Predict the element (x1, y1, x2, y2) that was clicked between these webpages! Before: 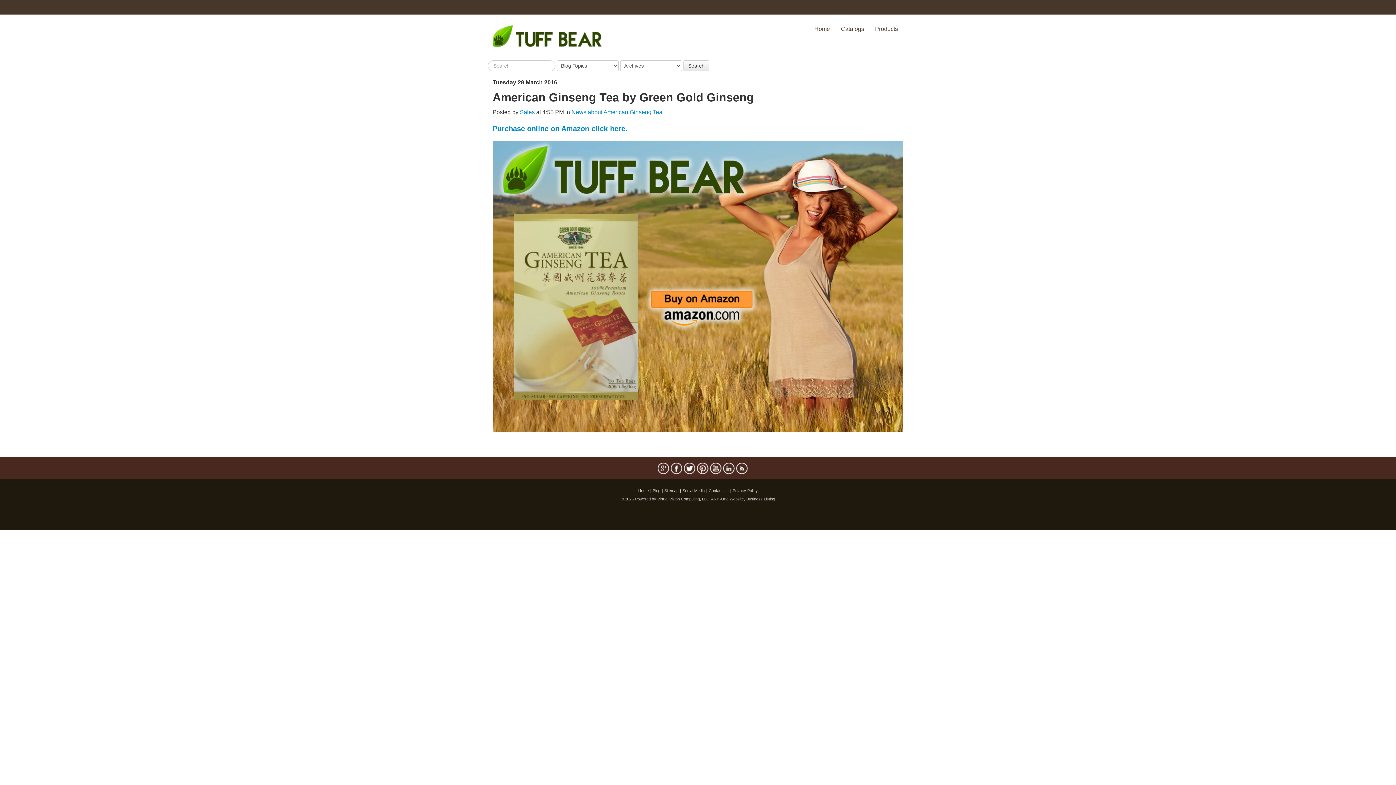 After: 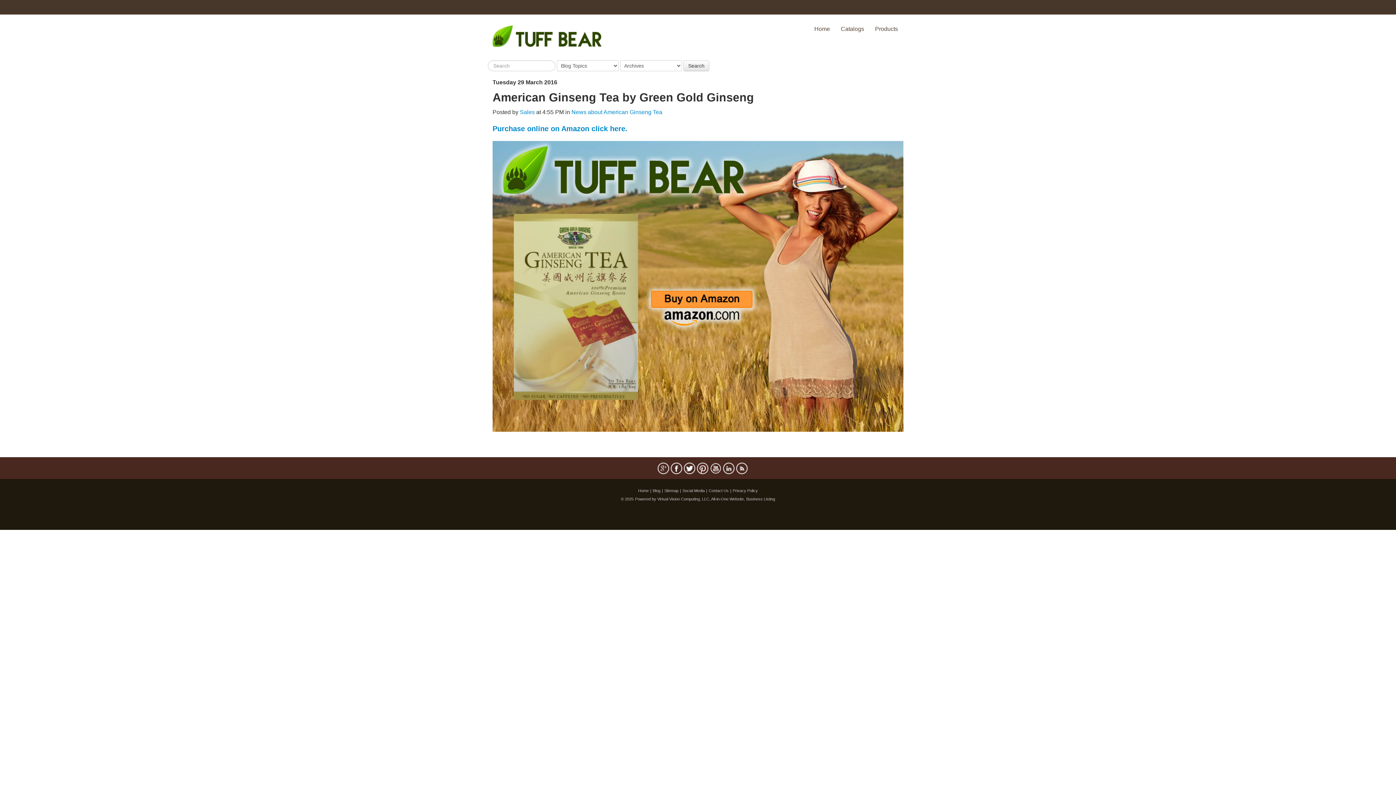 Action: bbox: (710, 463, 721, 474)